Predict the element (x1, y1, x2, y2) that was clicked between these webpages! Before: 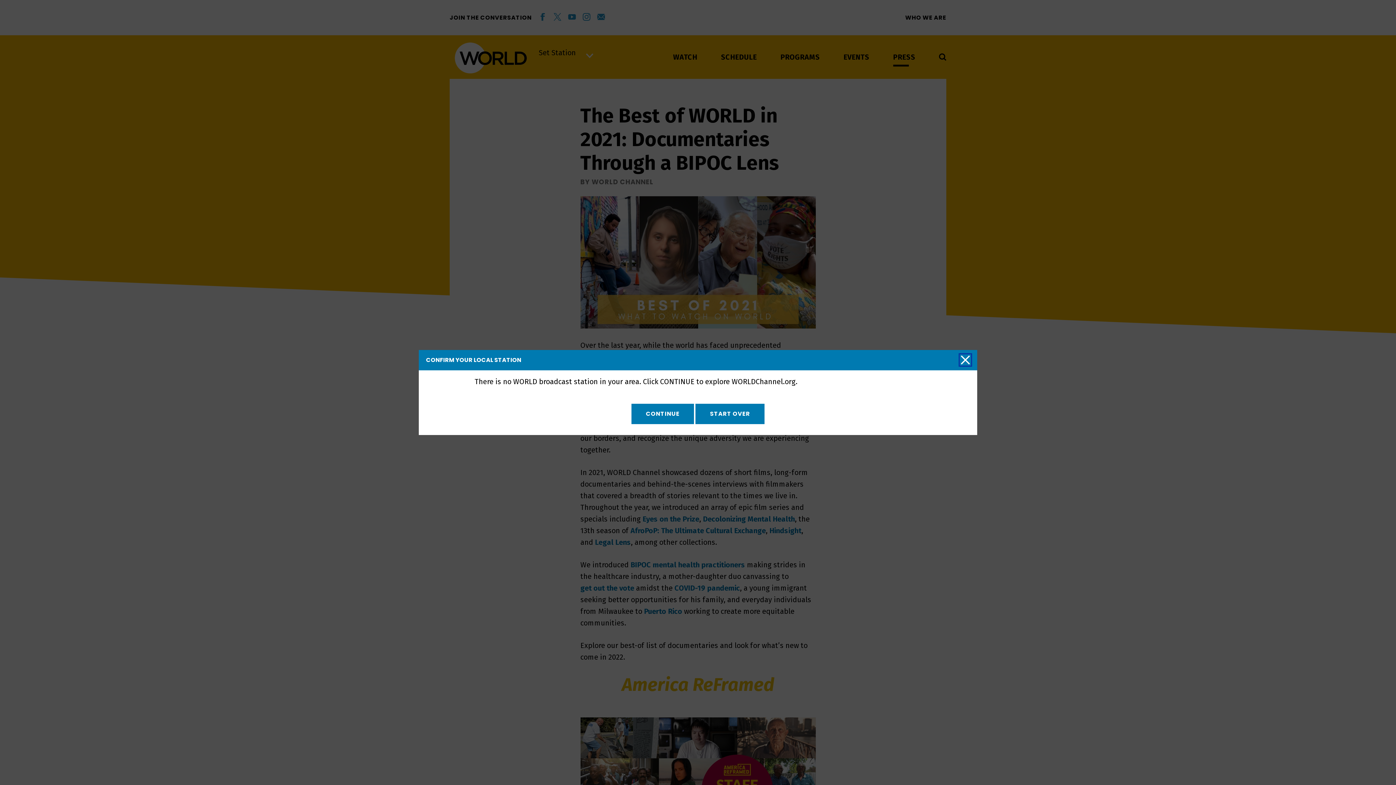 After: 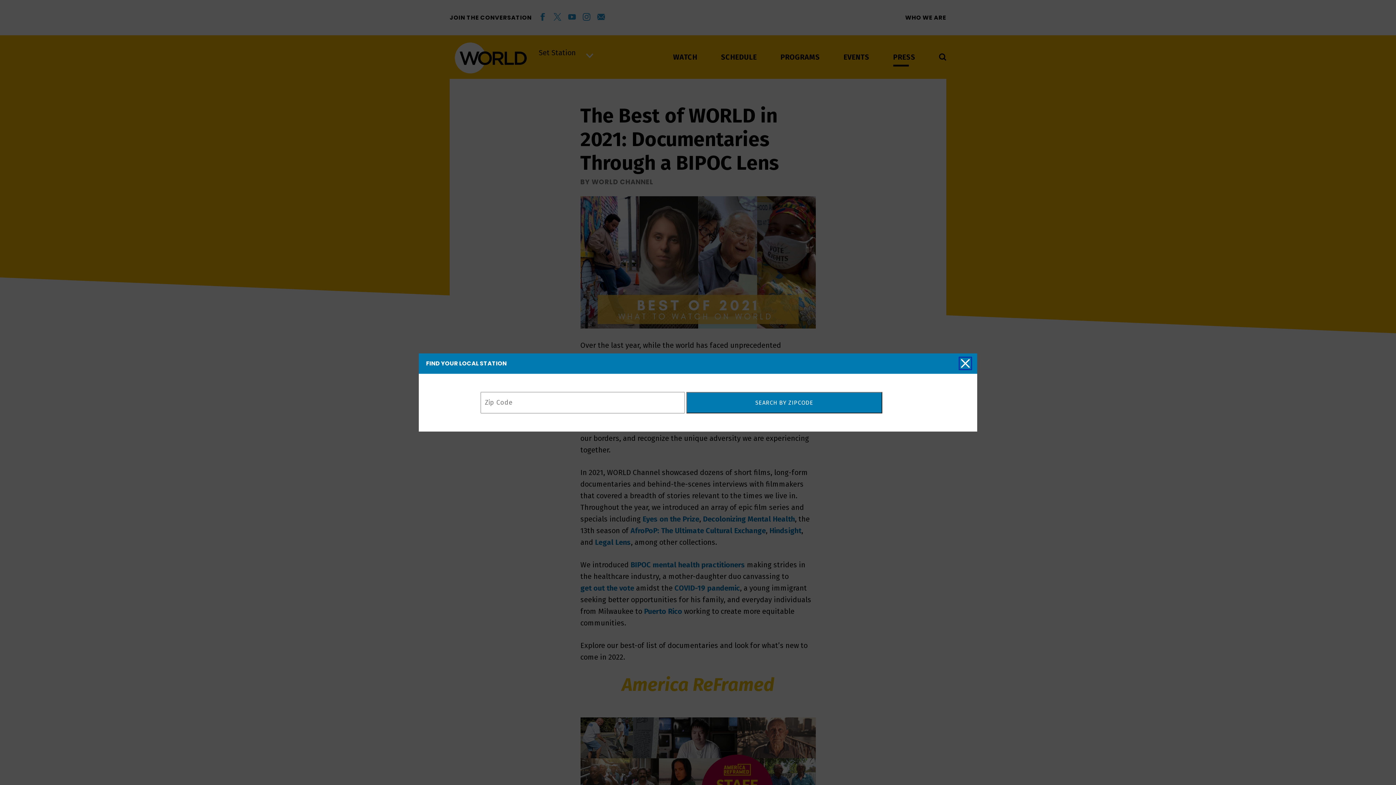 Action: bbox: (695, 404, 764, 424) label: START OVER